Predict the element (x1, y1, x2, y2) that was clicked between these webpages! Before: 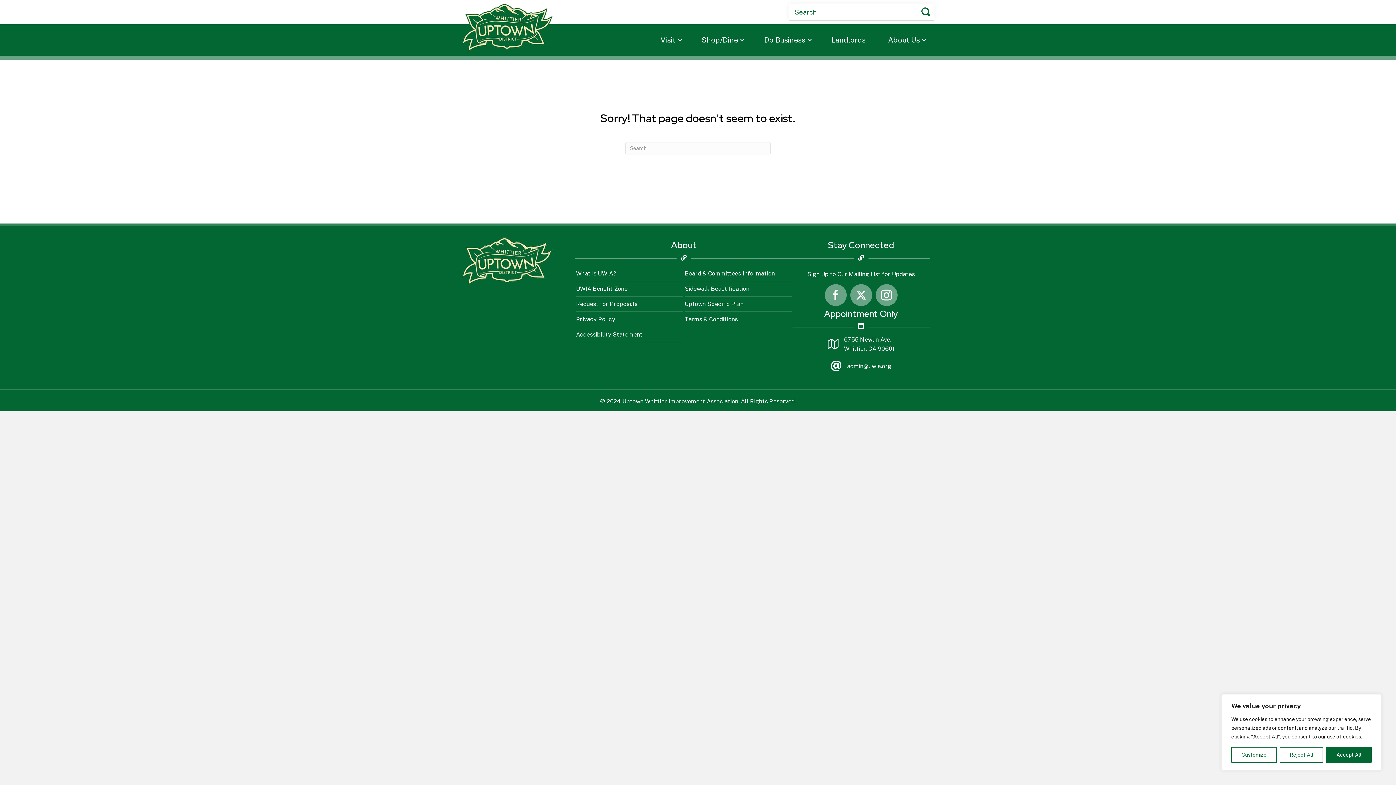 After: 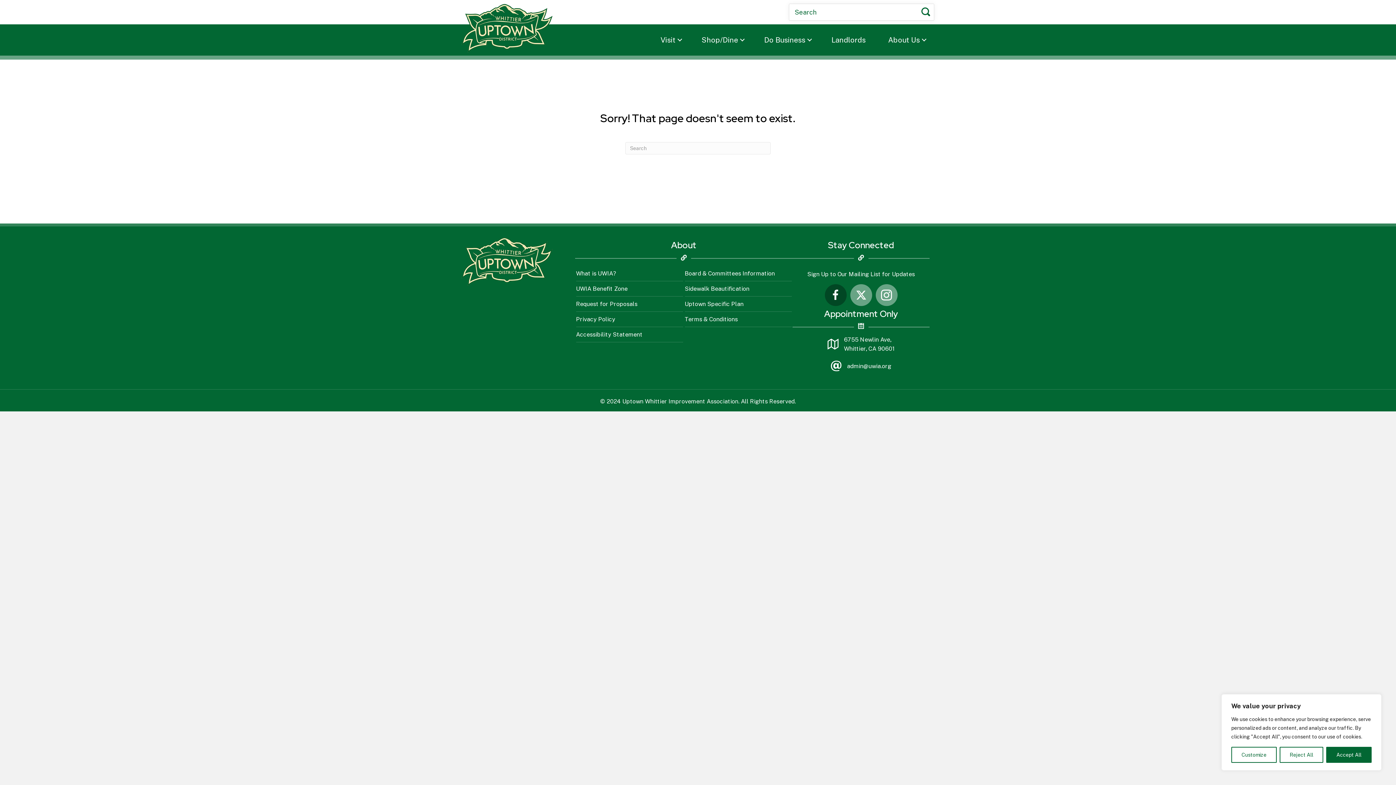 Action: label: facebook bbox: (824, 284, 846, 306)